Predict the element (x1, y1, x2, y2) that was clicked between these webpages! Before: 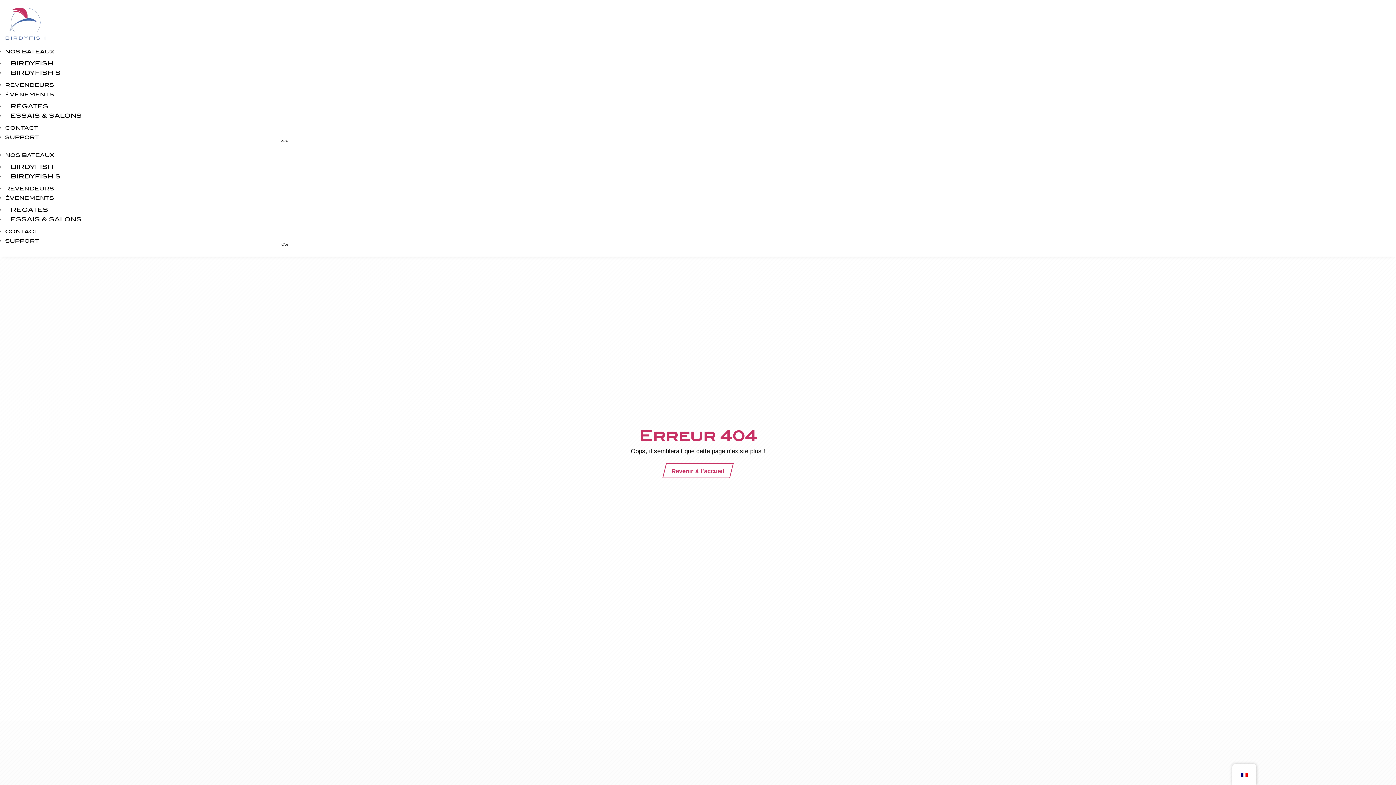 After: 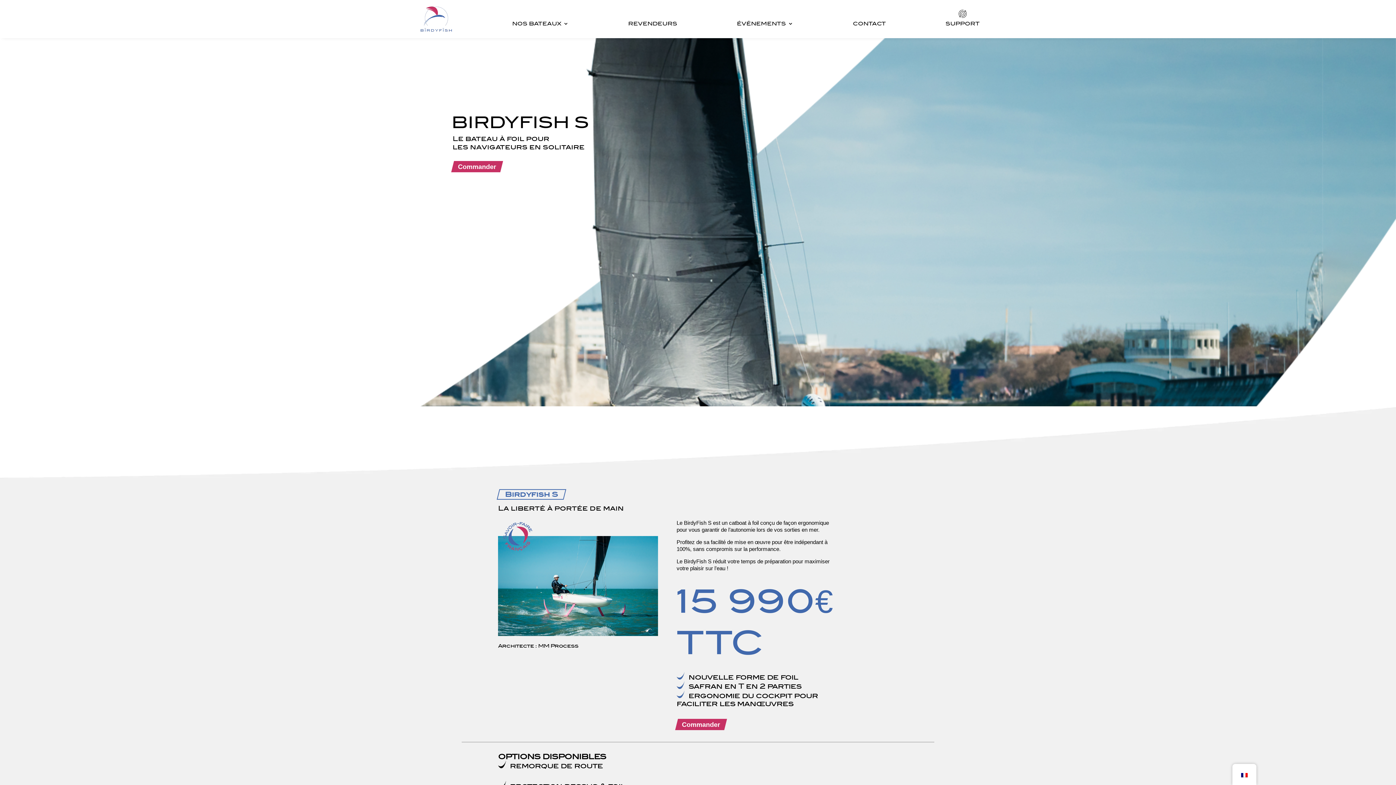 Action: bbox: (5, 68, 66, 77) label: BIRDYFISH S